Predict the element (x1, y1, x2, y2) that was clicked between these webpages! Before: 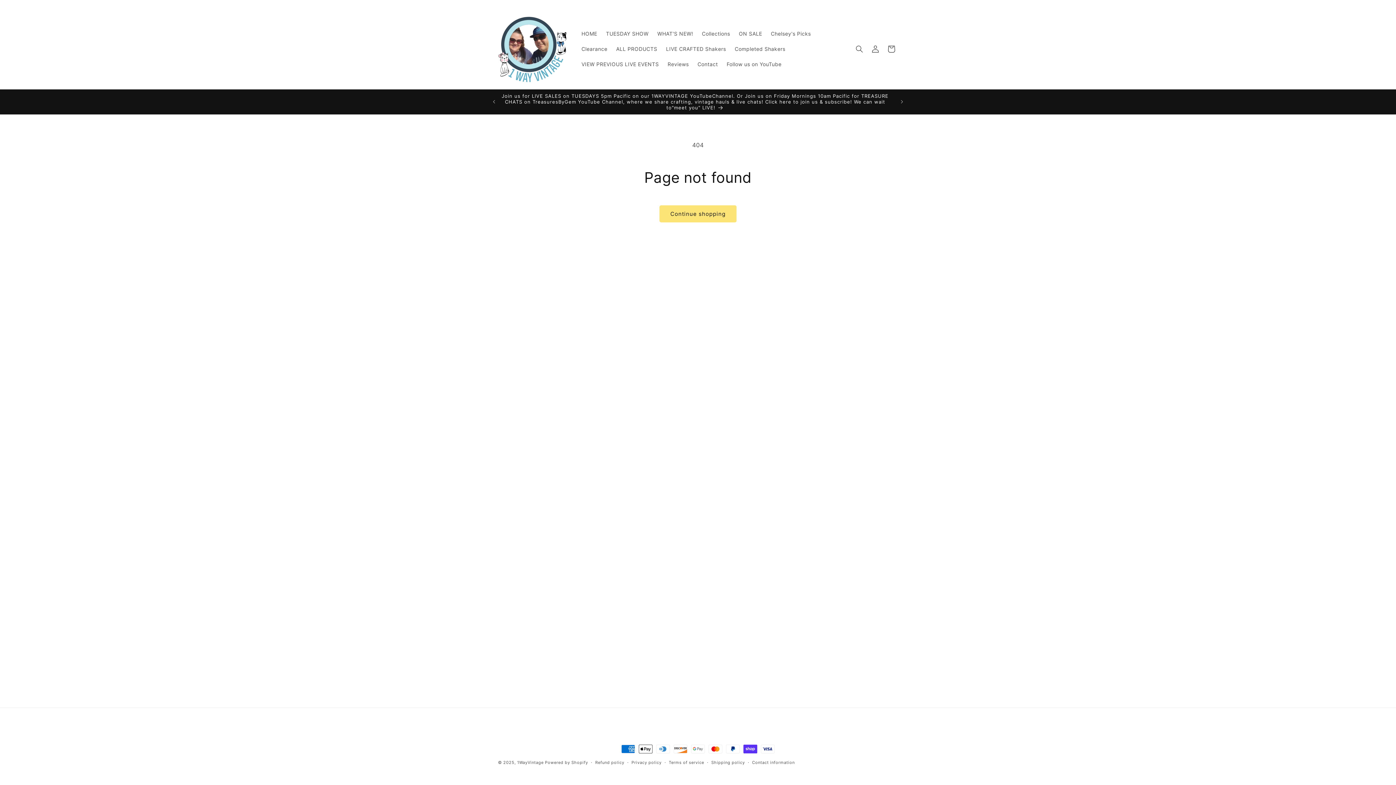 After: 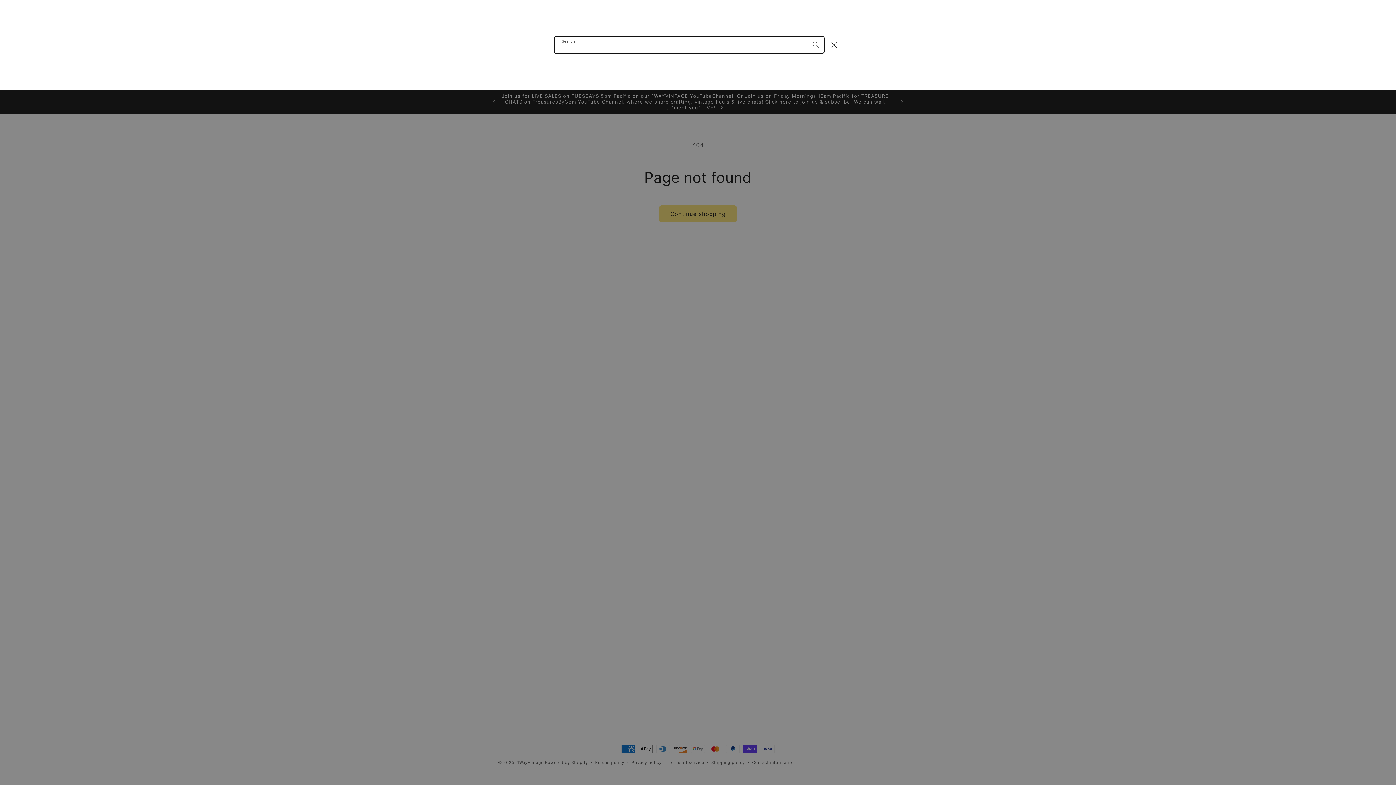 Action: label: Search bbox: (851, 41, 867, 57)